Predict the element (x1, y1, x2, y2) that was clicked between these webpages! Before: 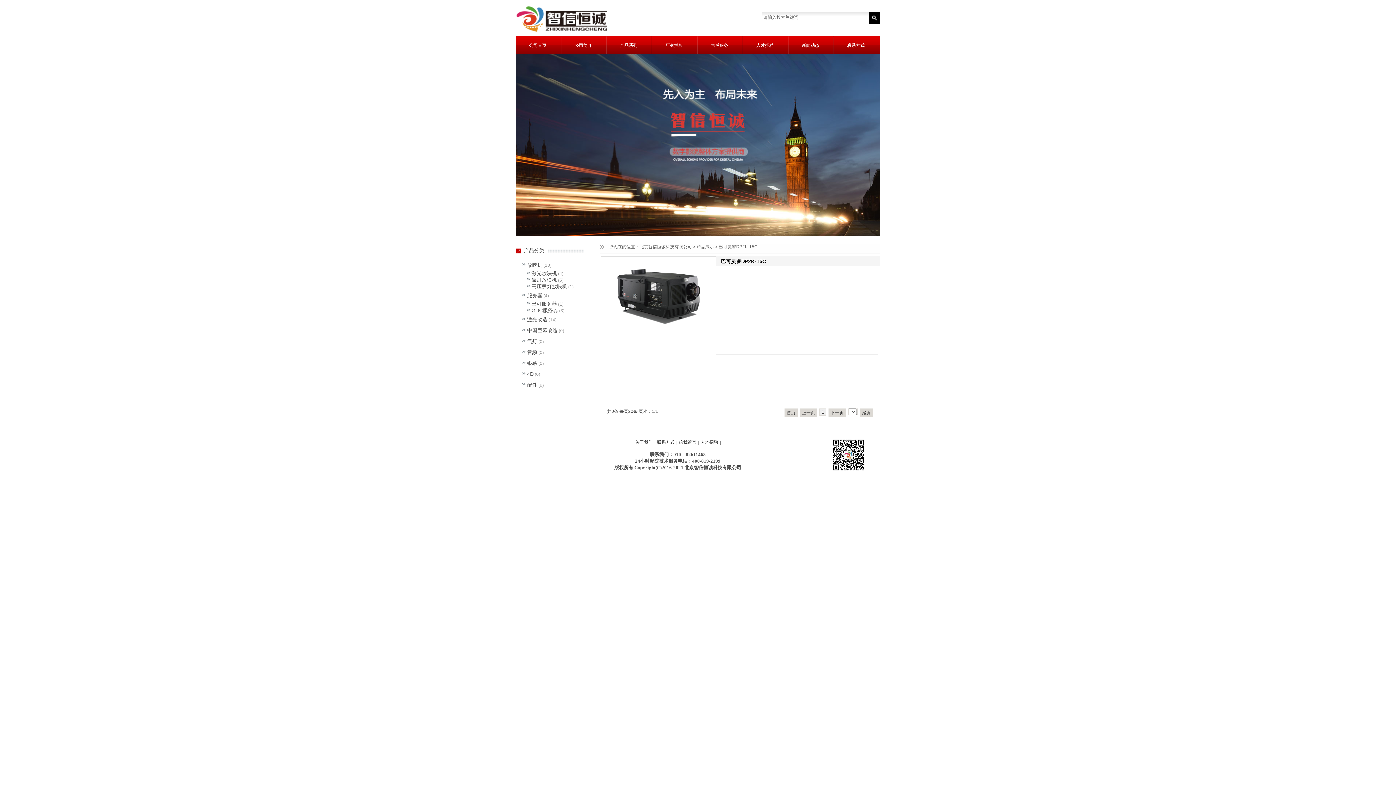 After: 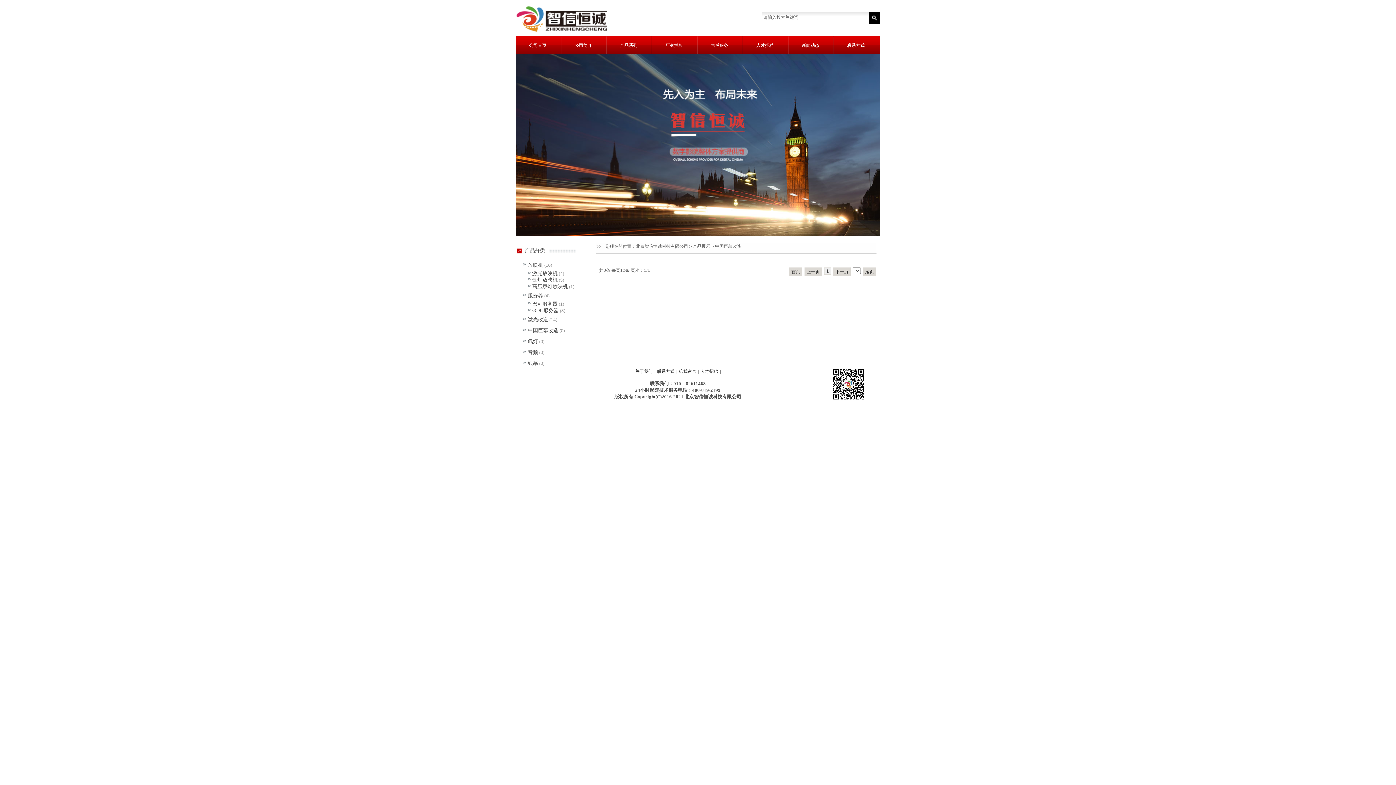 Action: label: 中国巨幕改造 bbox: (520, 327, 557, 333)